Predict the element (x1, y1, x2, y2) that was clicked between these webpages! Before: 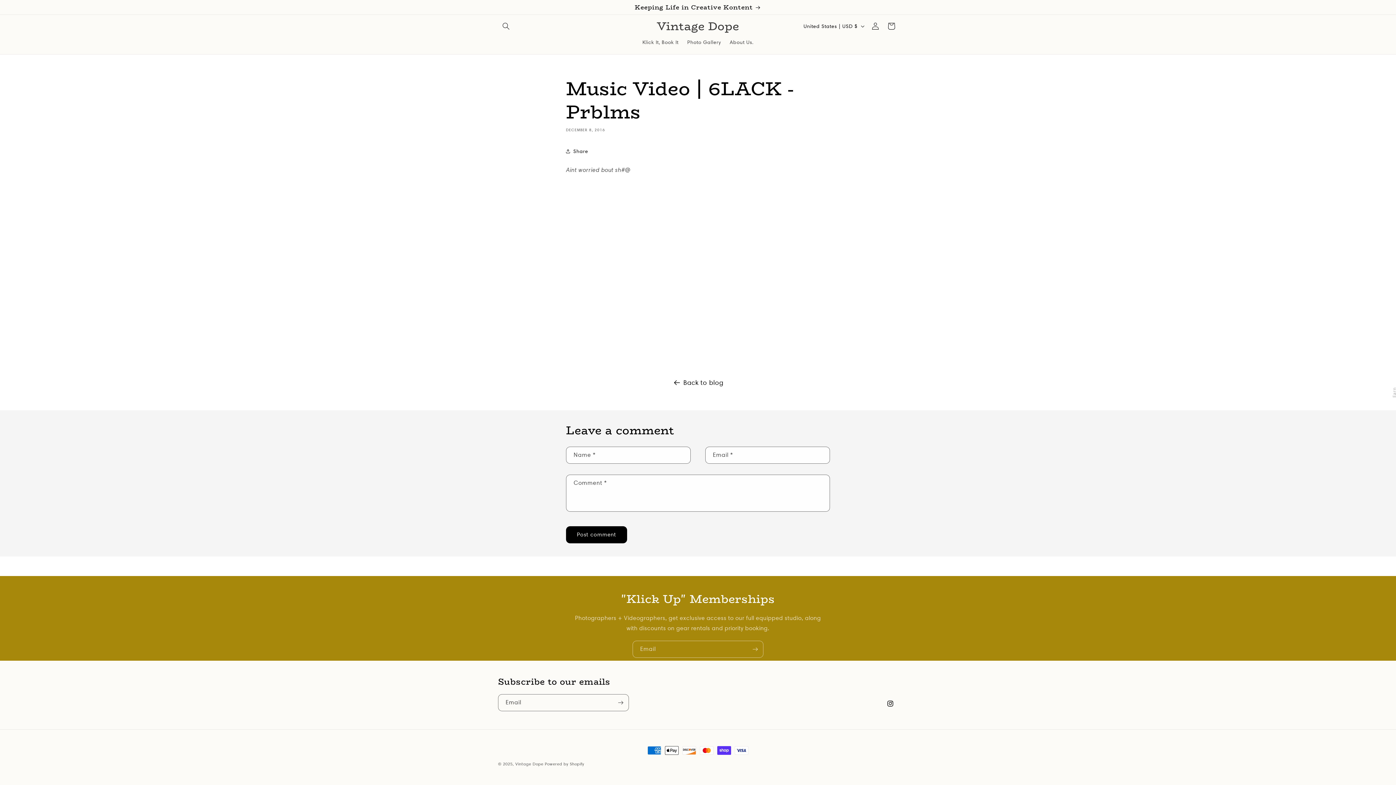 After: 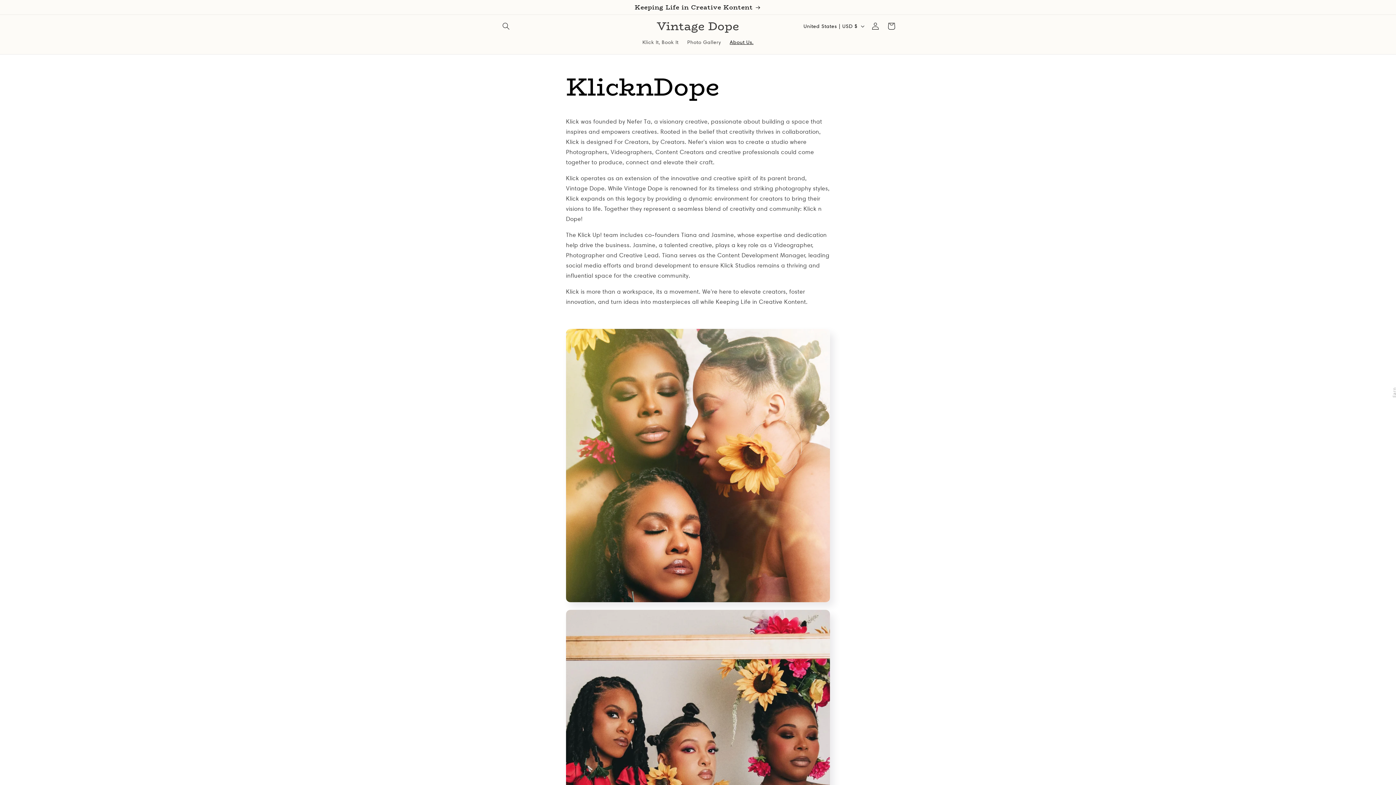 Action: label: About Us. bbox: (725, 34, 758, 49)